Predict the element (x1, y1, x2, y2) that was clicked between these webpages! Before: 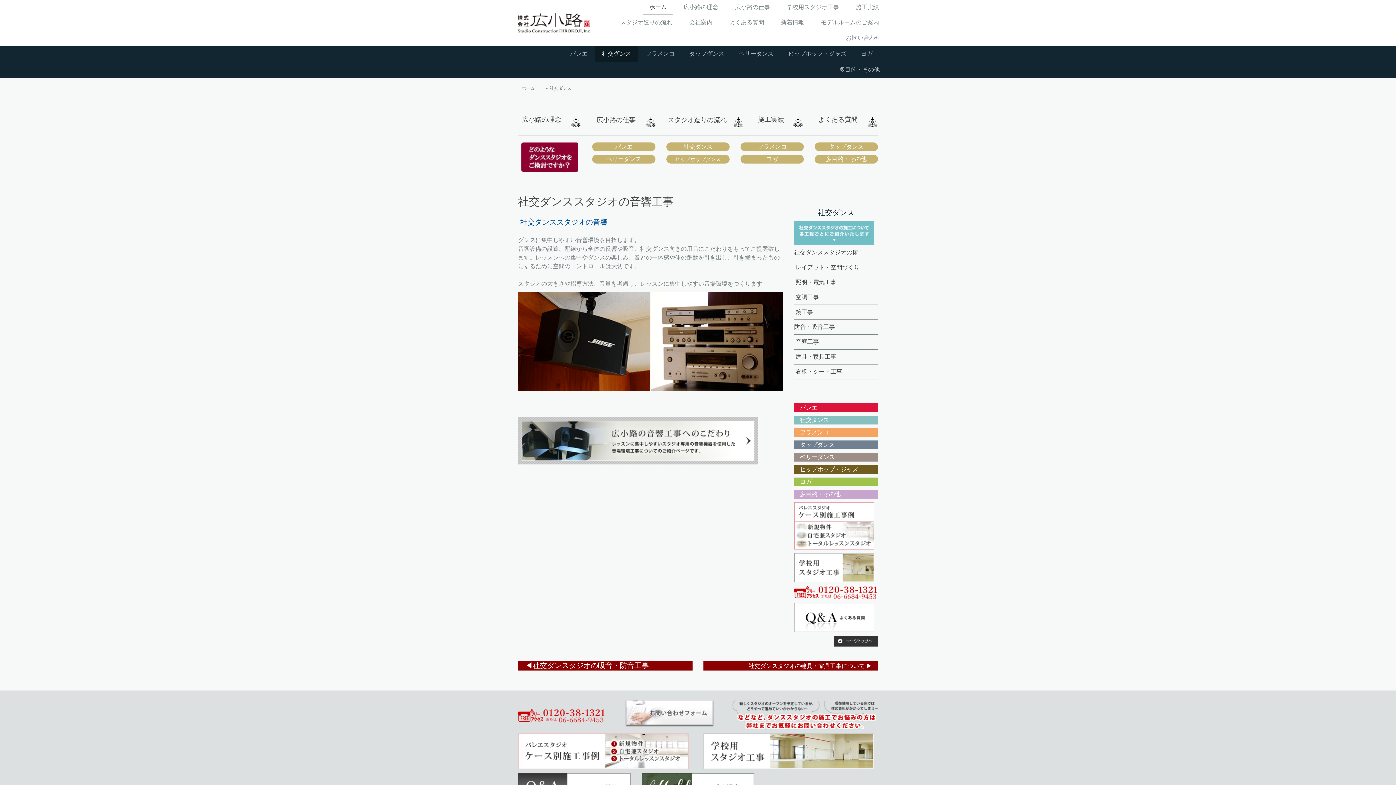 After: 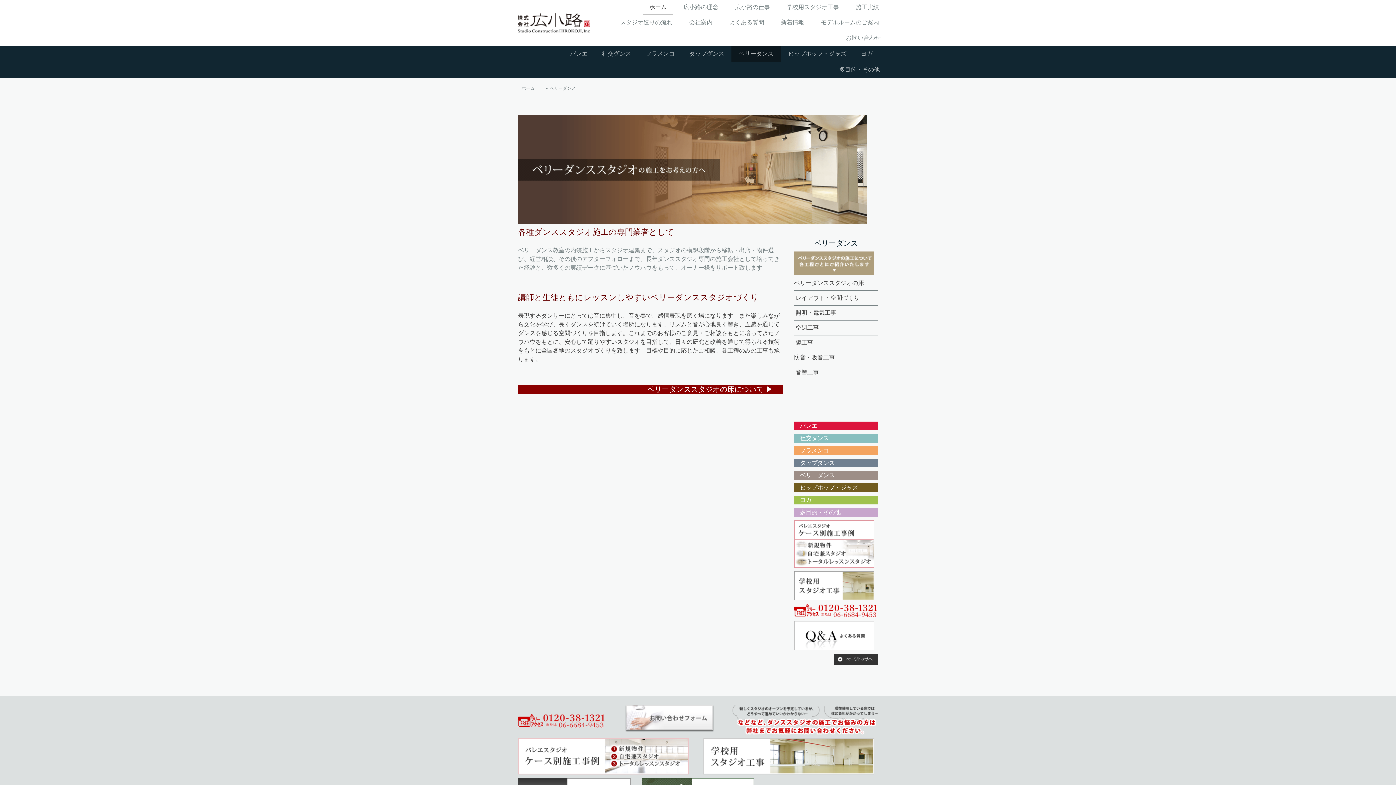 Action: label: ベリーダンス bbox: (606, 156, 641, 162)